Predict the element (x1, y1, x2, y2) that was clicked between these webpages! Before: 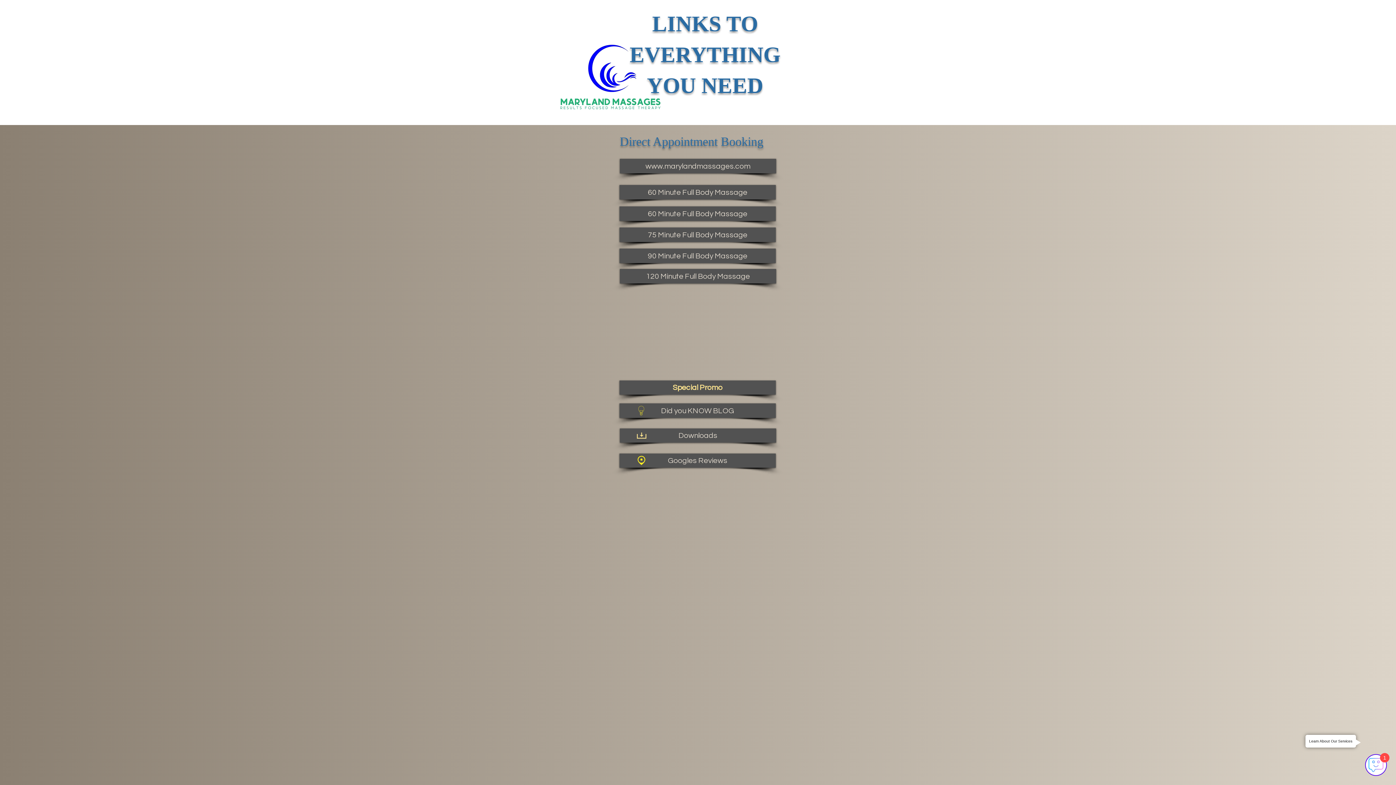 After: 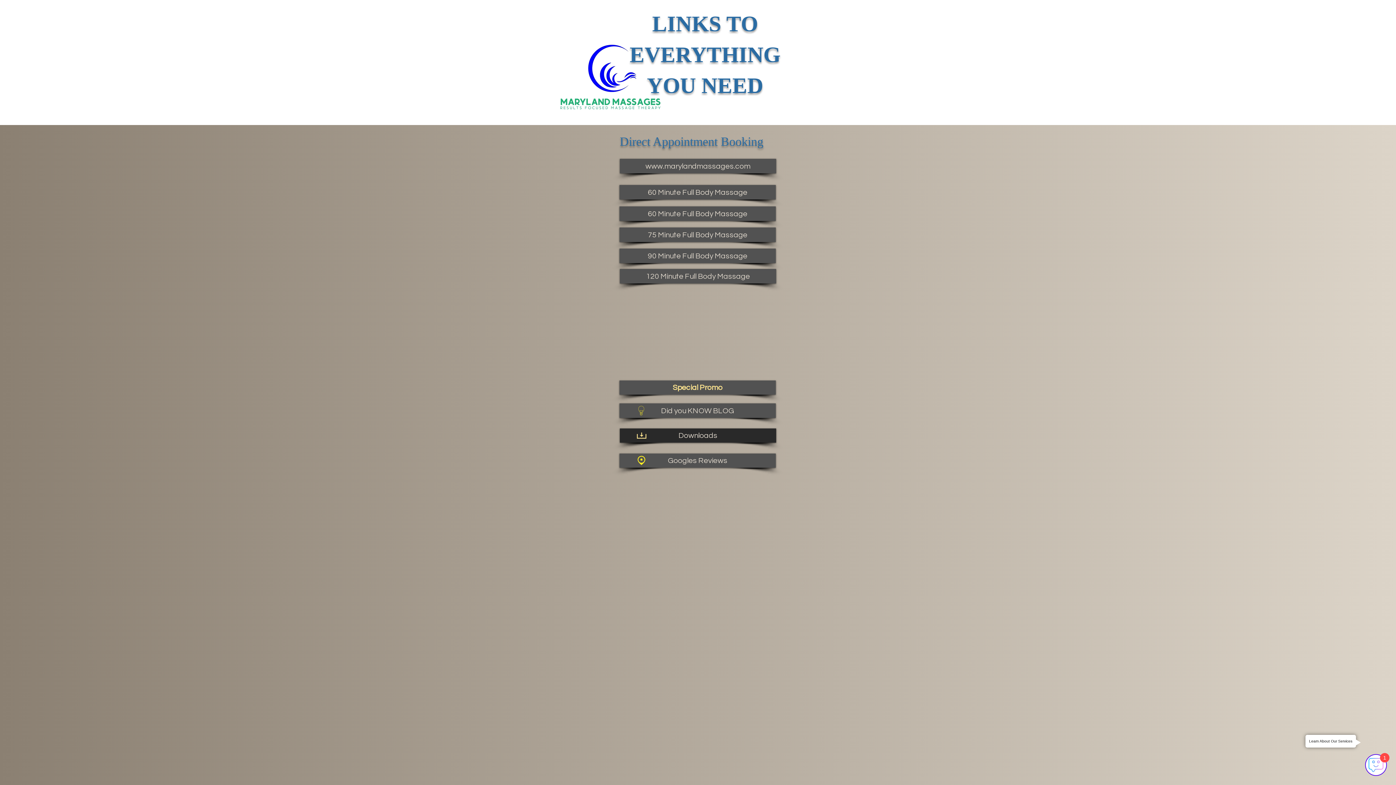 Action: label: Downloads bbox: (620, 428, 776, 442)